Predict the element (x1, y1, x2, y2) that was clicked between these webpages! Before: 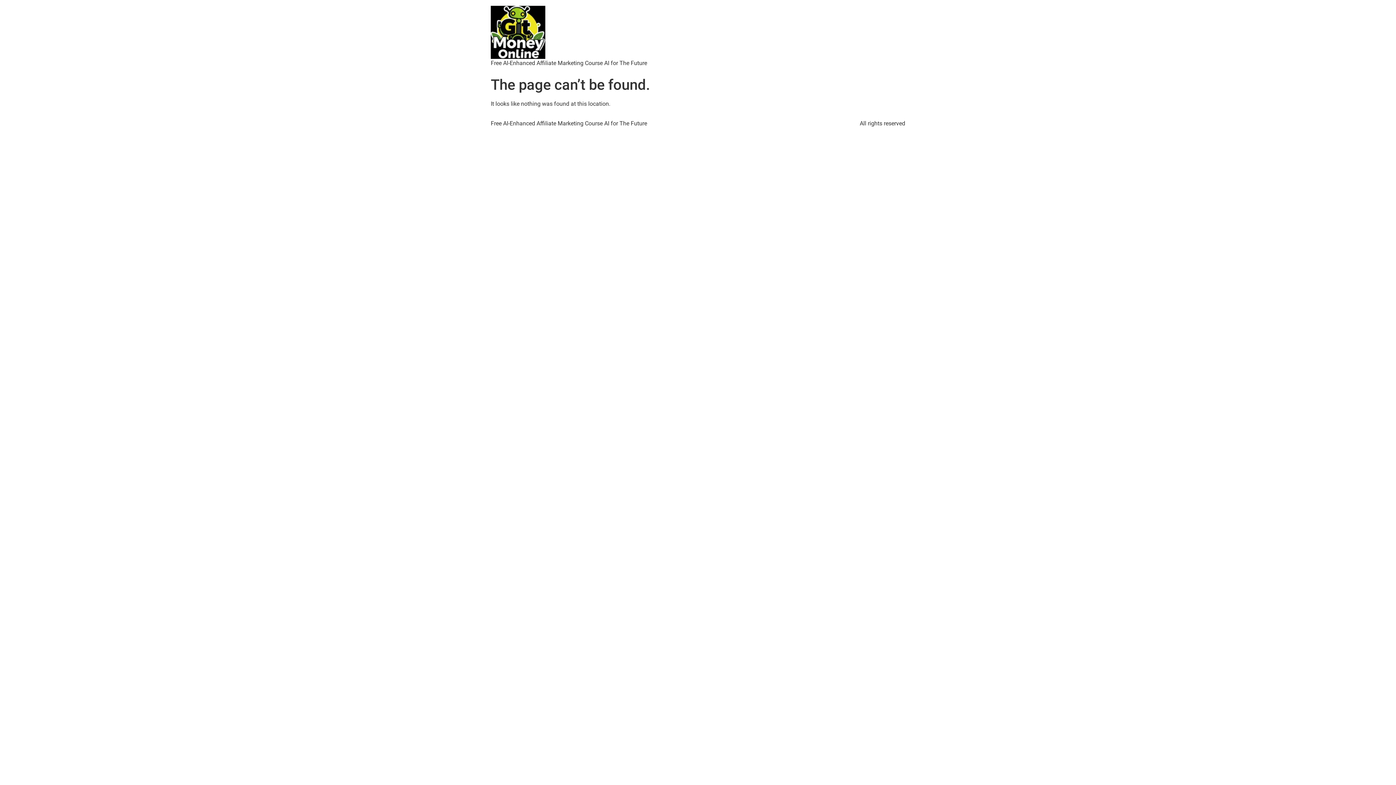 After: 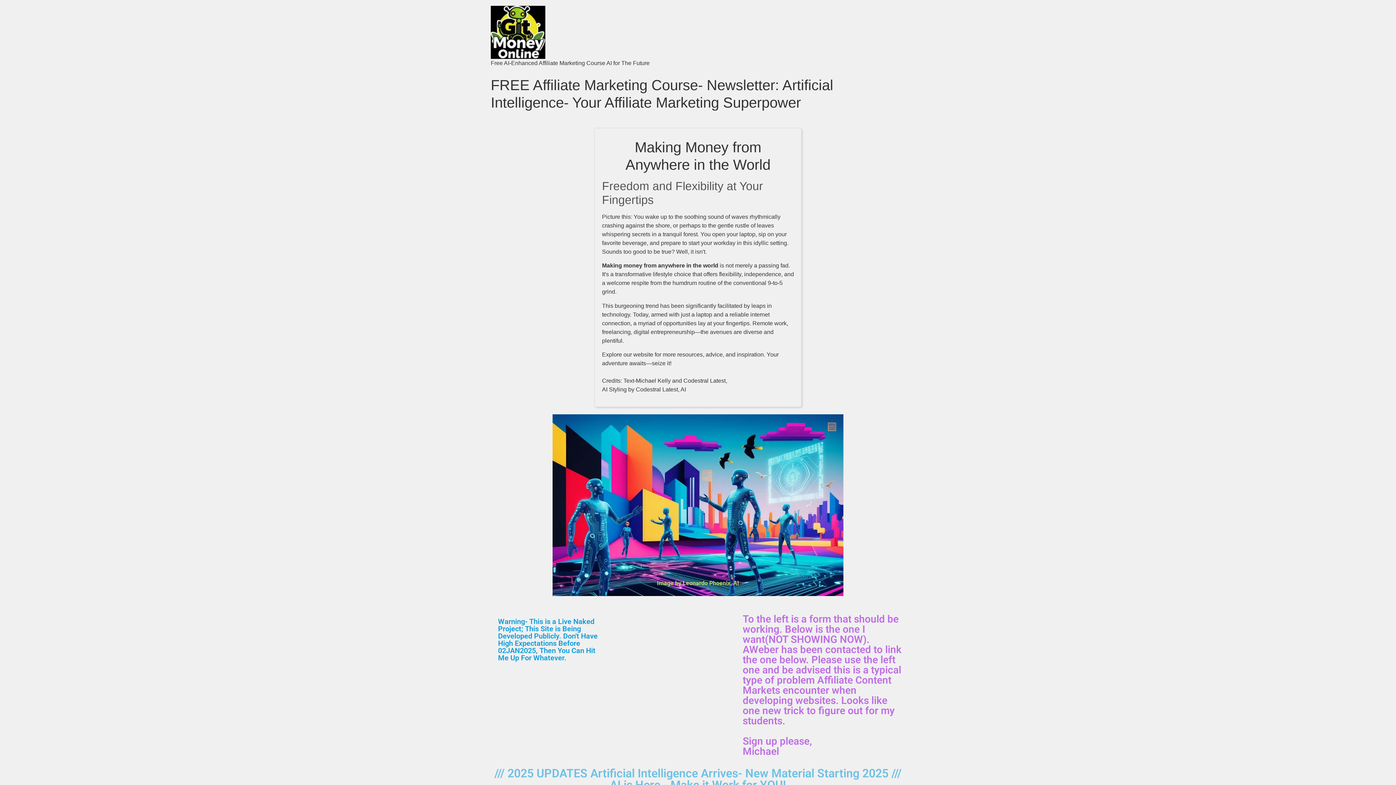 Action: bbox: (490, 5, 647, 58)